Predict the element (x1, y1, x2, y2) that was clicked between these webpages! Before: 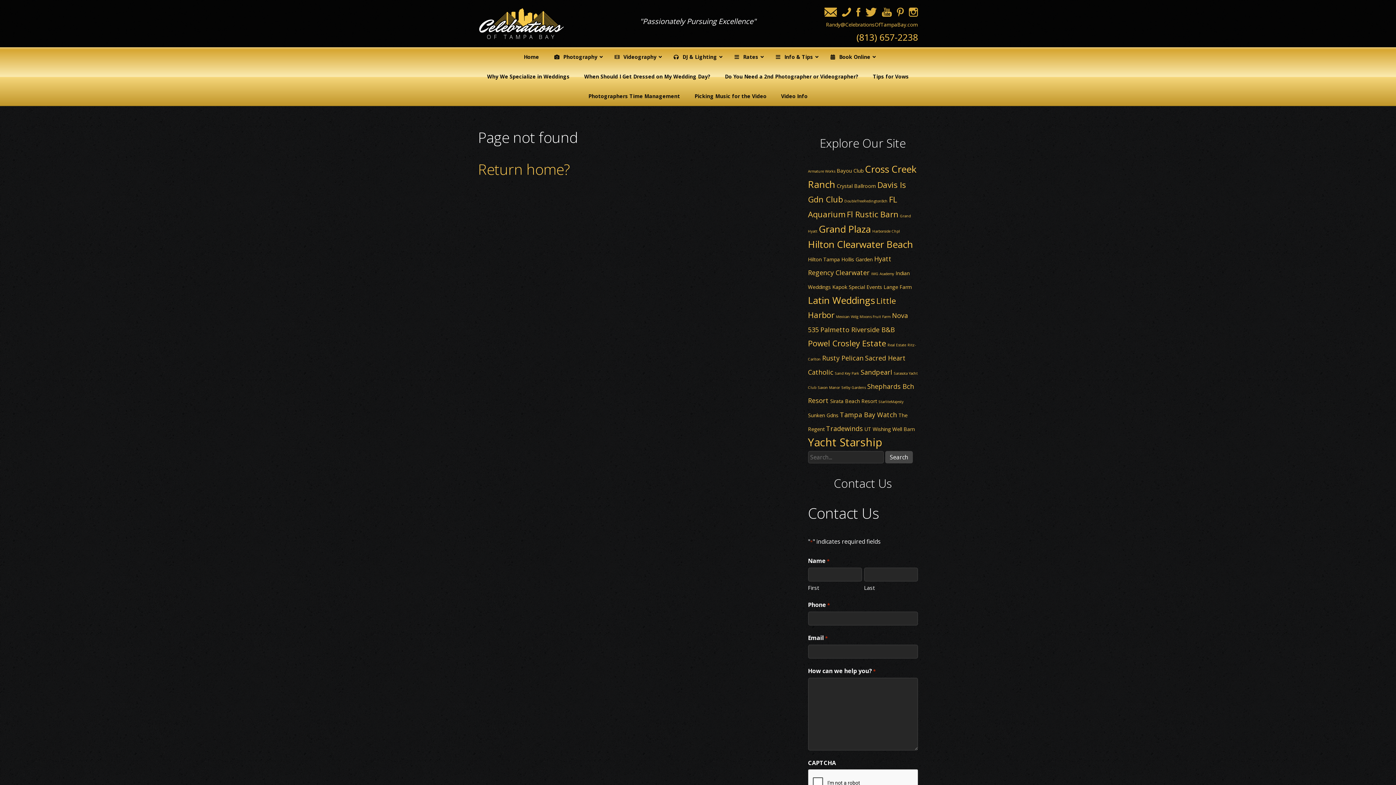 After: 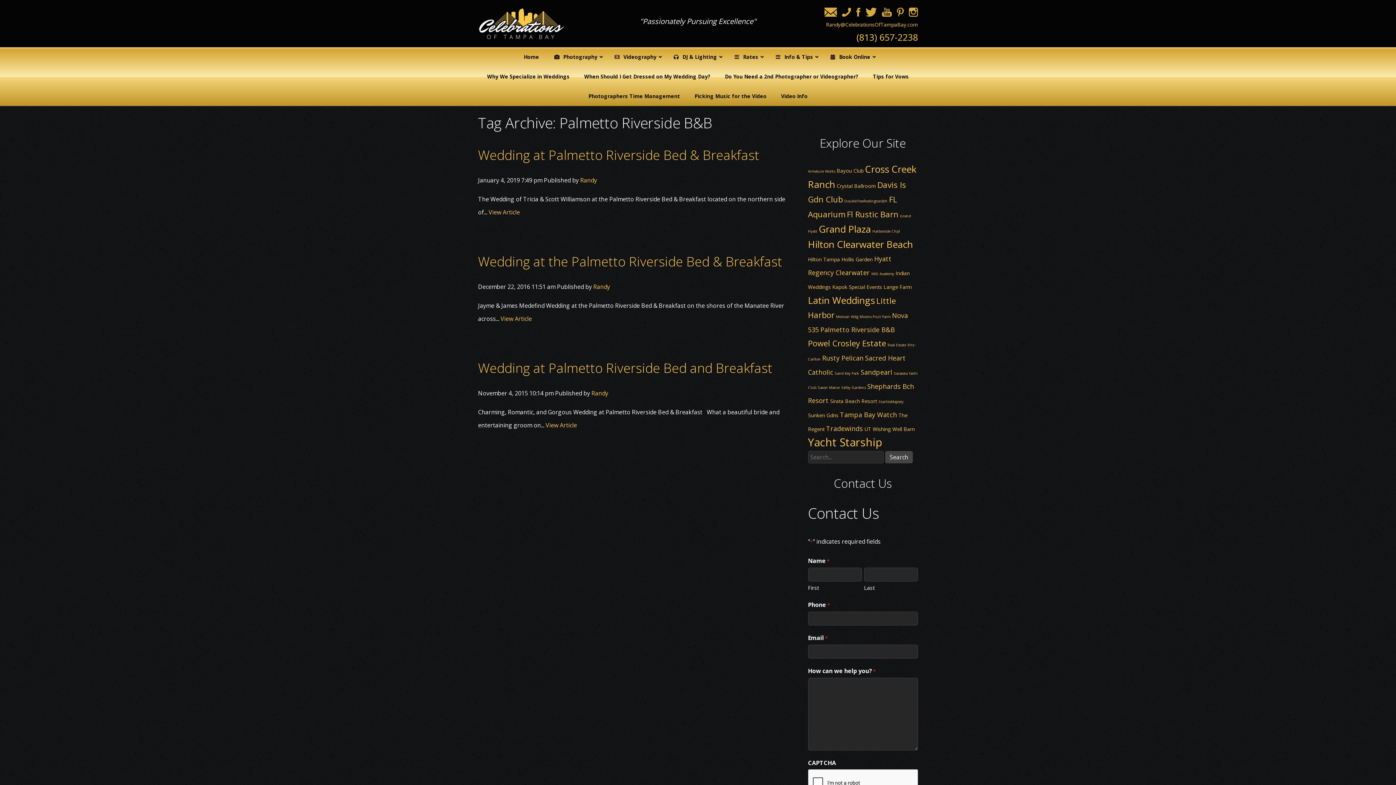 Action: label: Palmetto Riverside B&B bbox: (820, 325, 895, 334)